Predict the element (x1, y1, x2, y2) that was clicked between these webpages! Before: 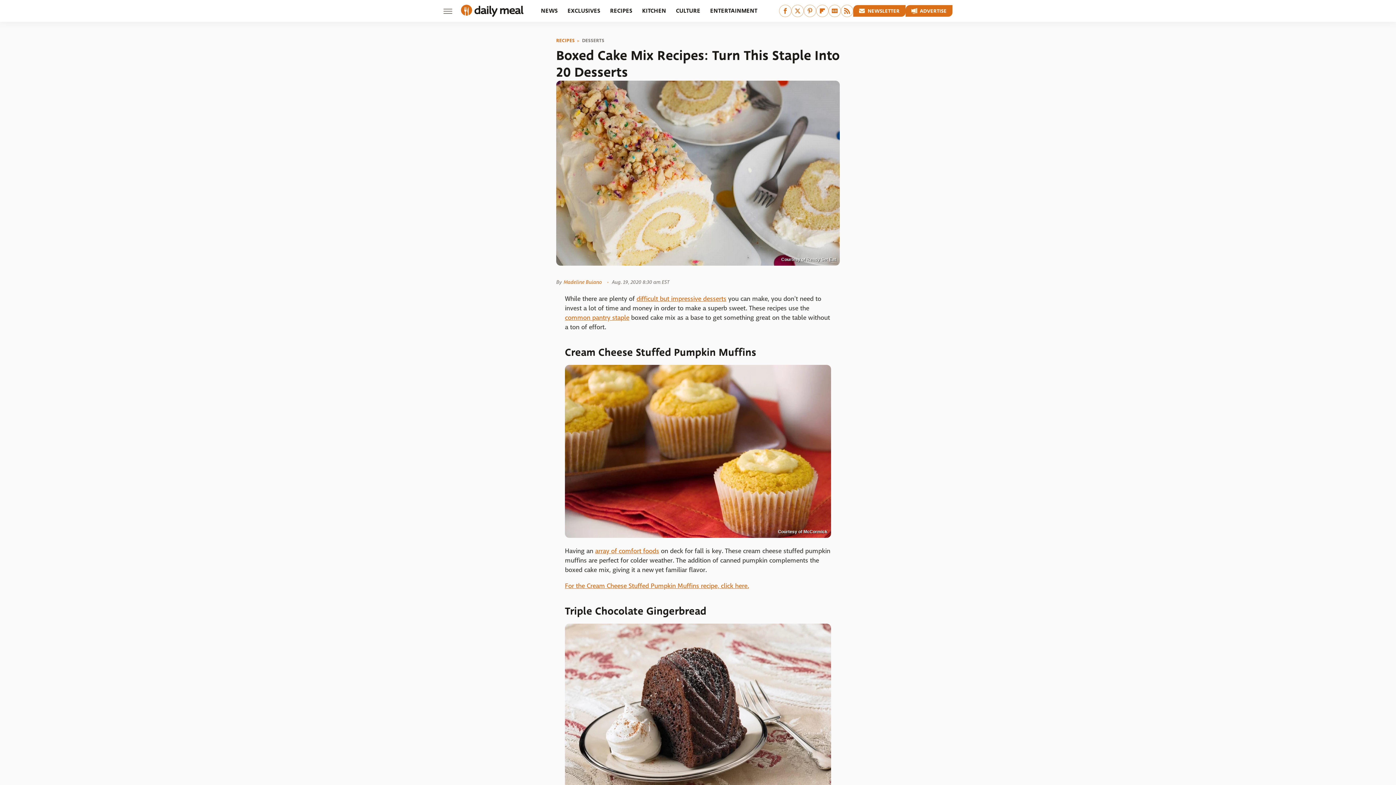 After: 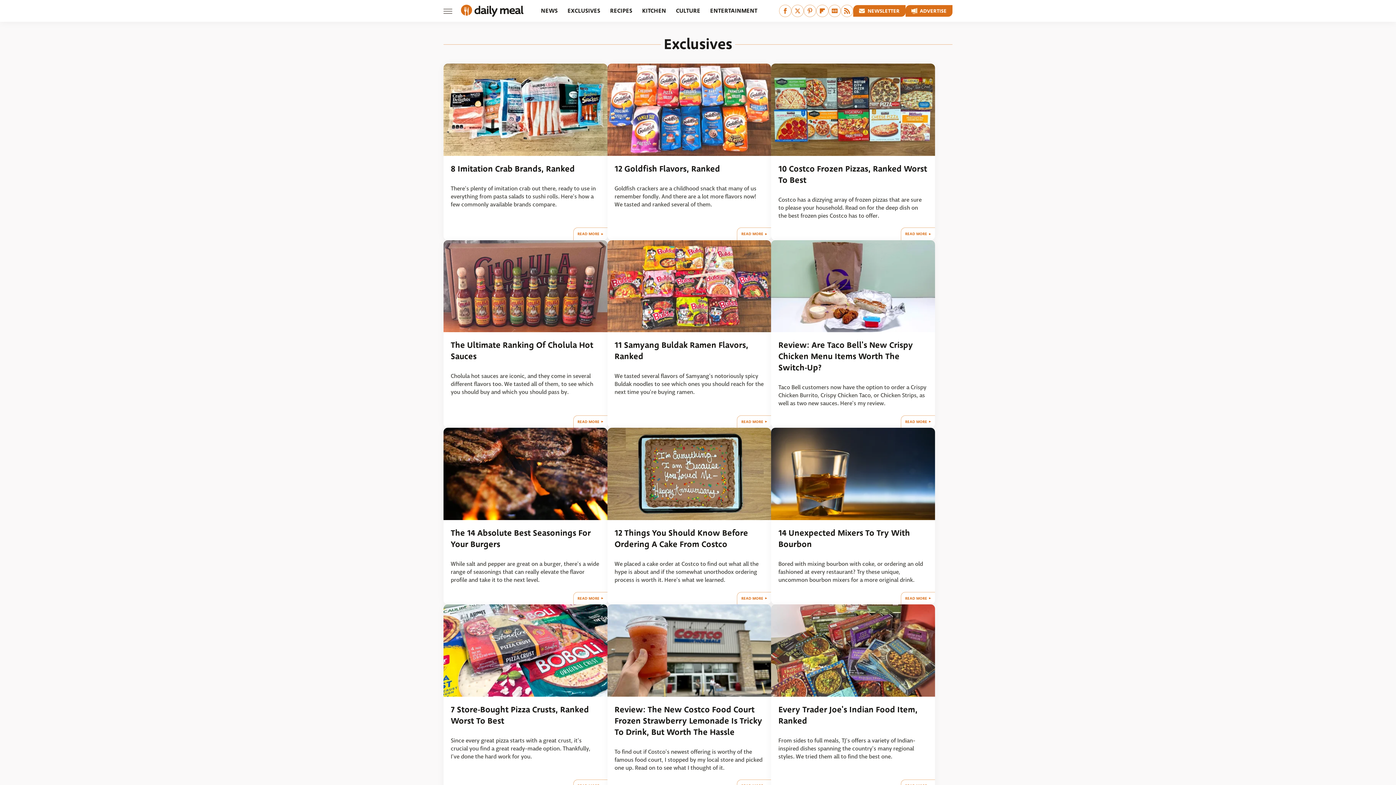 Action: bbox: (567, 0, 600, 21) label: EXCLUSIVES